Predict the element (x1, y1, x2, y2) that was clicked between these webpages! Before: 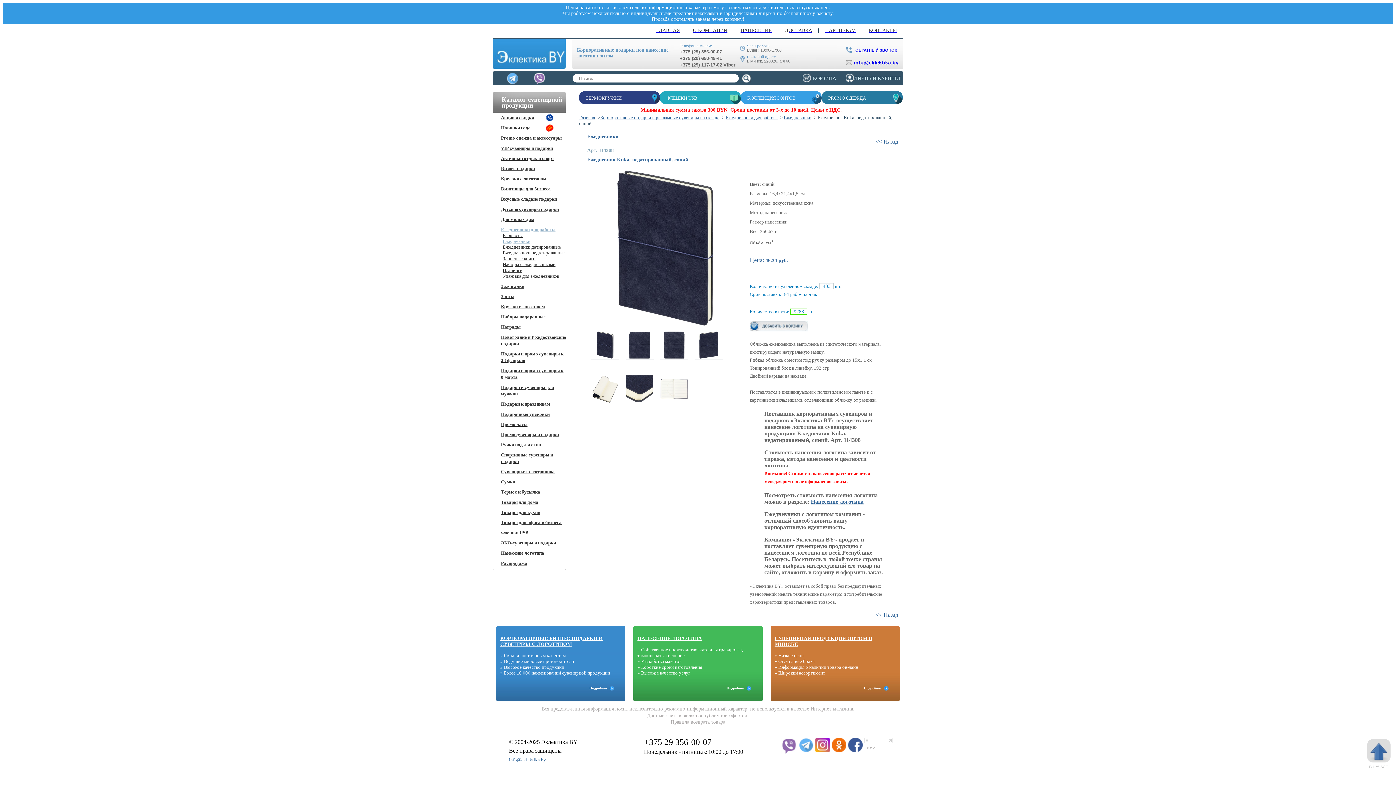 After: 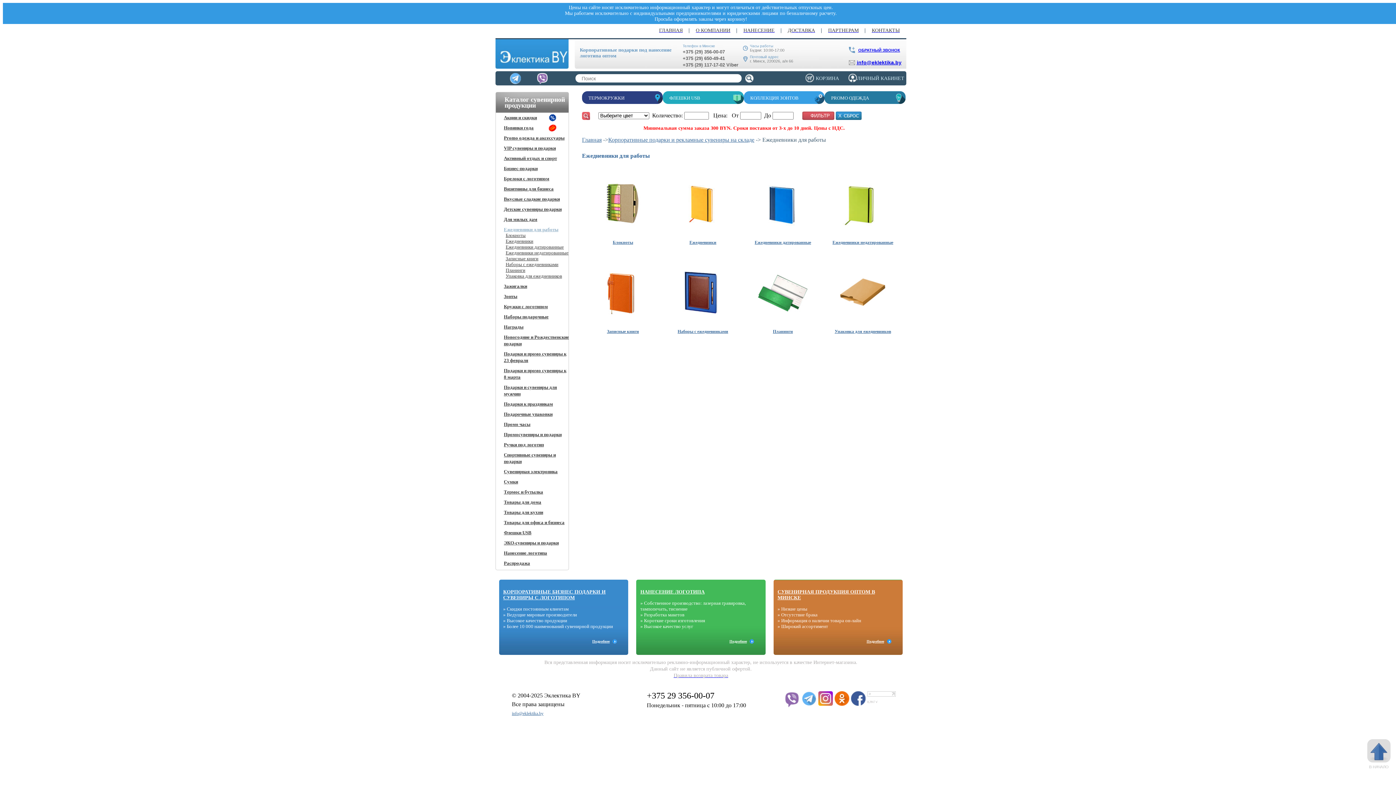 Action: label: Ежедневники для работы bbox: (725, 114, 777, 120)